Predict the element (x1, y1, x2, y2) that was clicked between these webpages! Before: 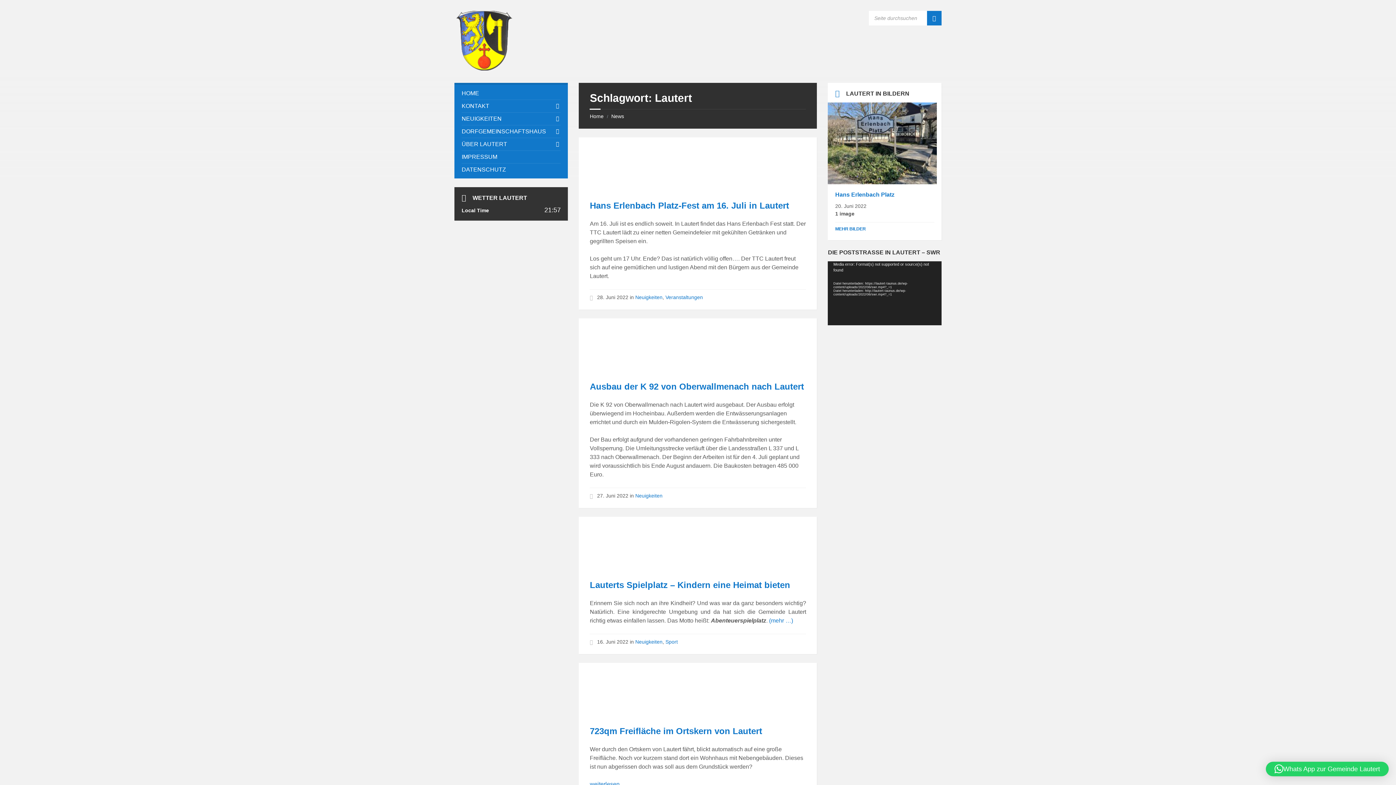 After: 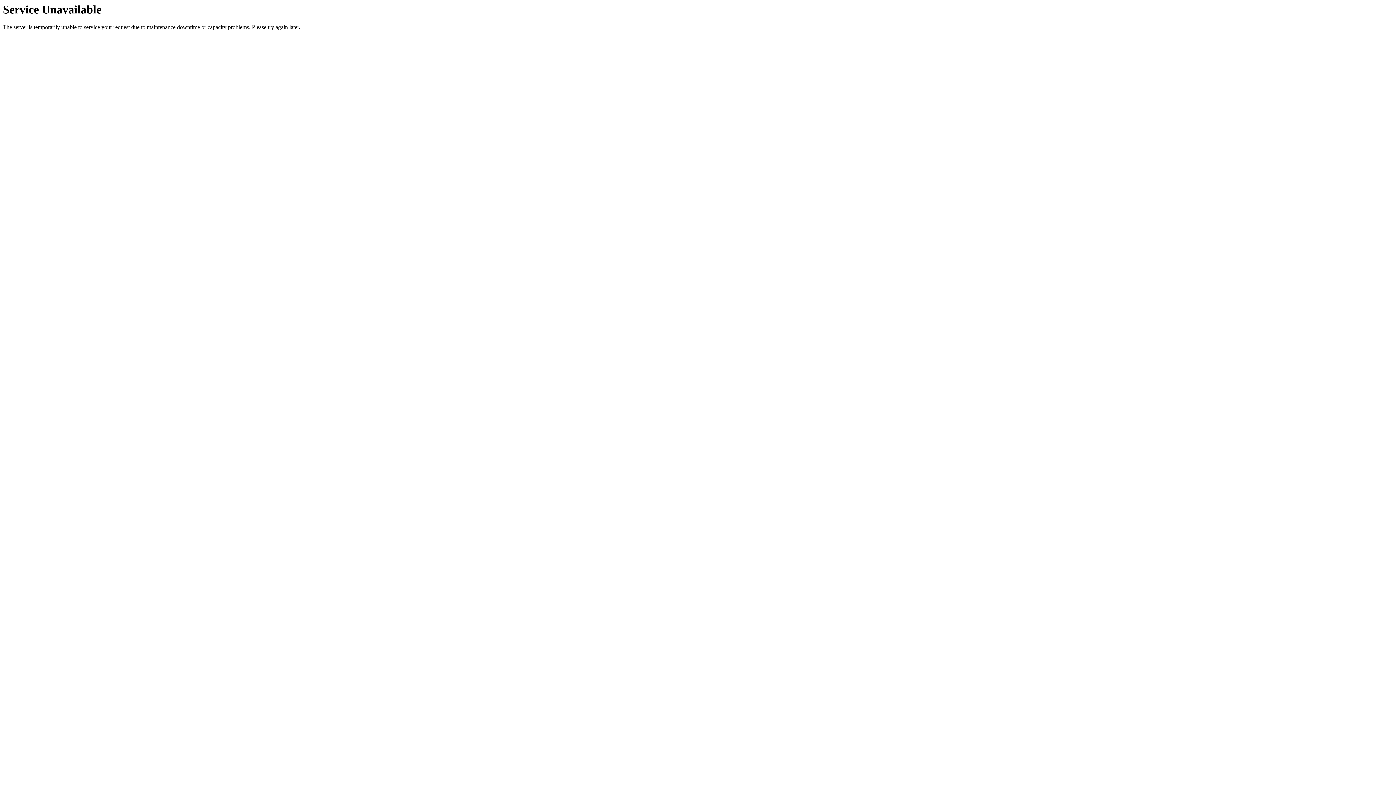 Action: bbox: (665, 639, 677, 645) label: Sport